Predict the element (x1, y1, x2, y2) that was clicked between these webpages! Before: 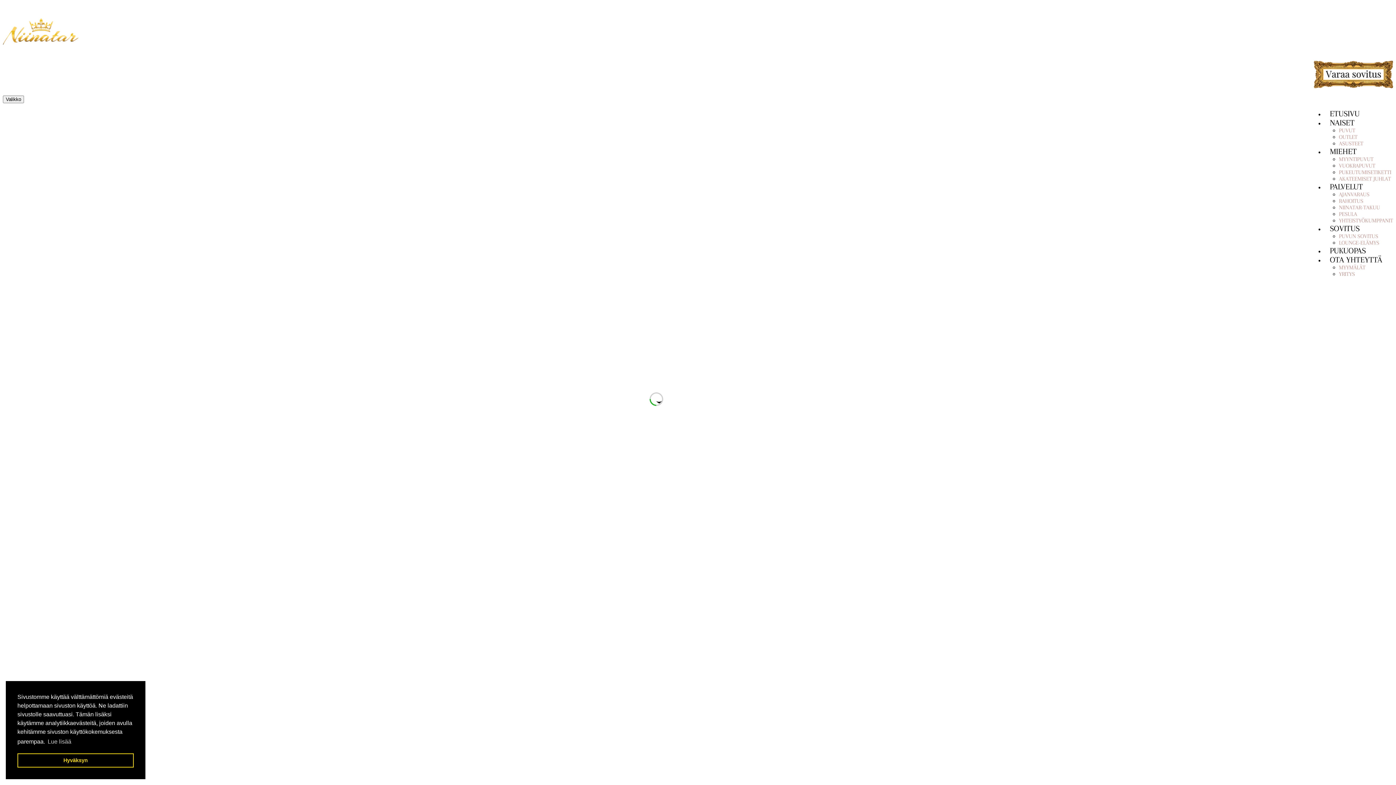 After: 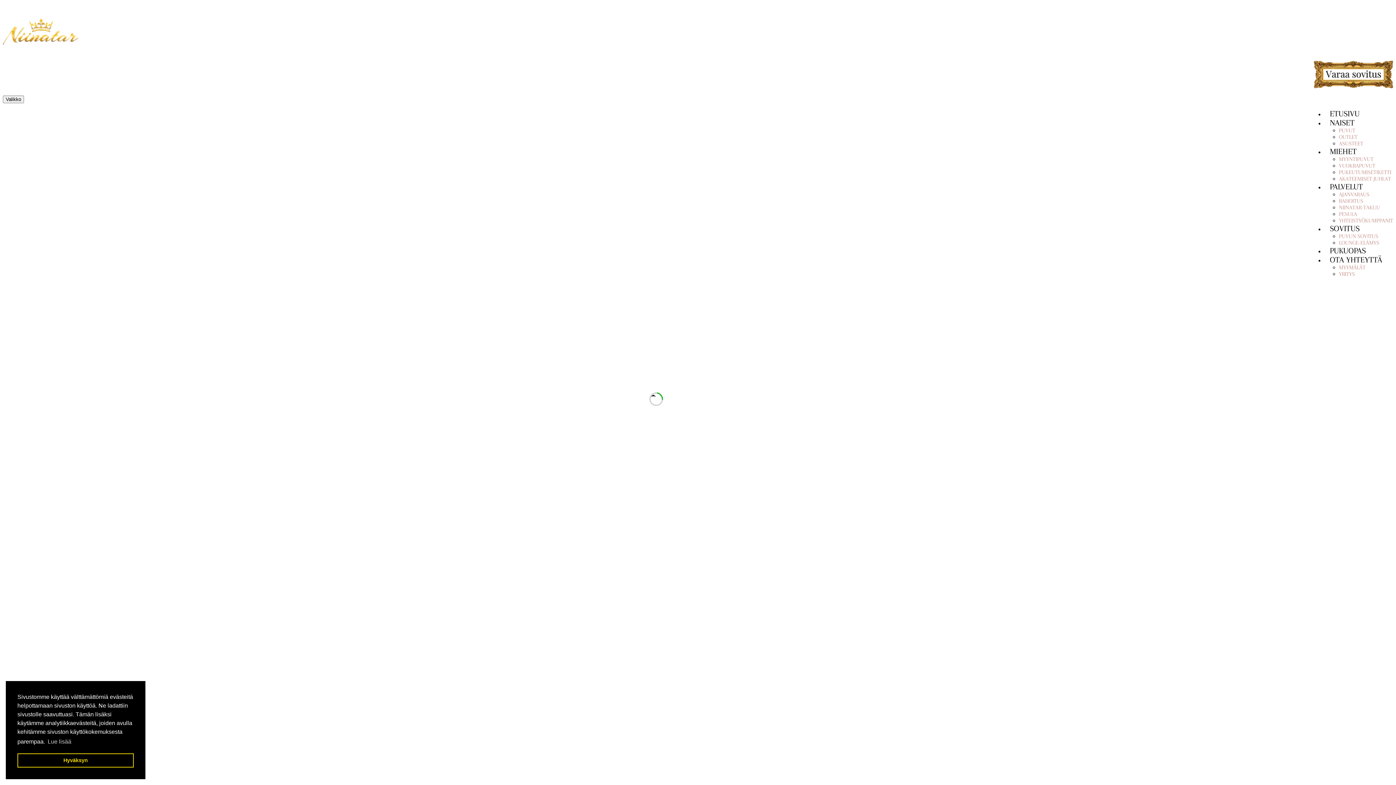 Action: label: Alushameet bbox: (772, 200, 804, 207)